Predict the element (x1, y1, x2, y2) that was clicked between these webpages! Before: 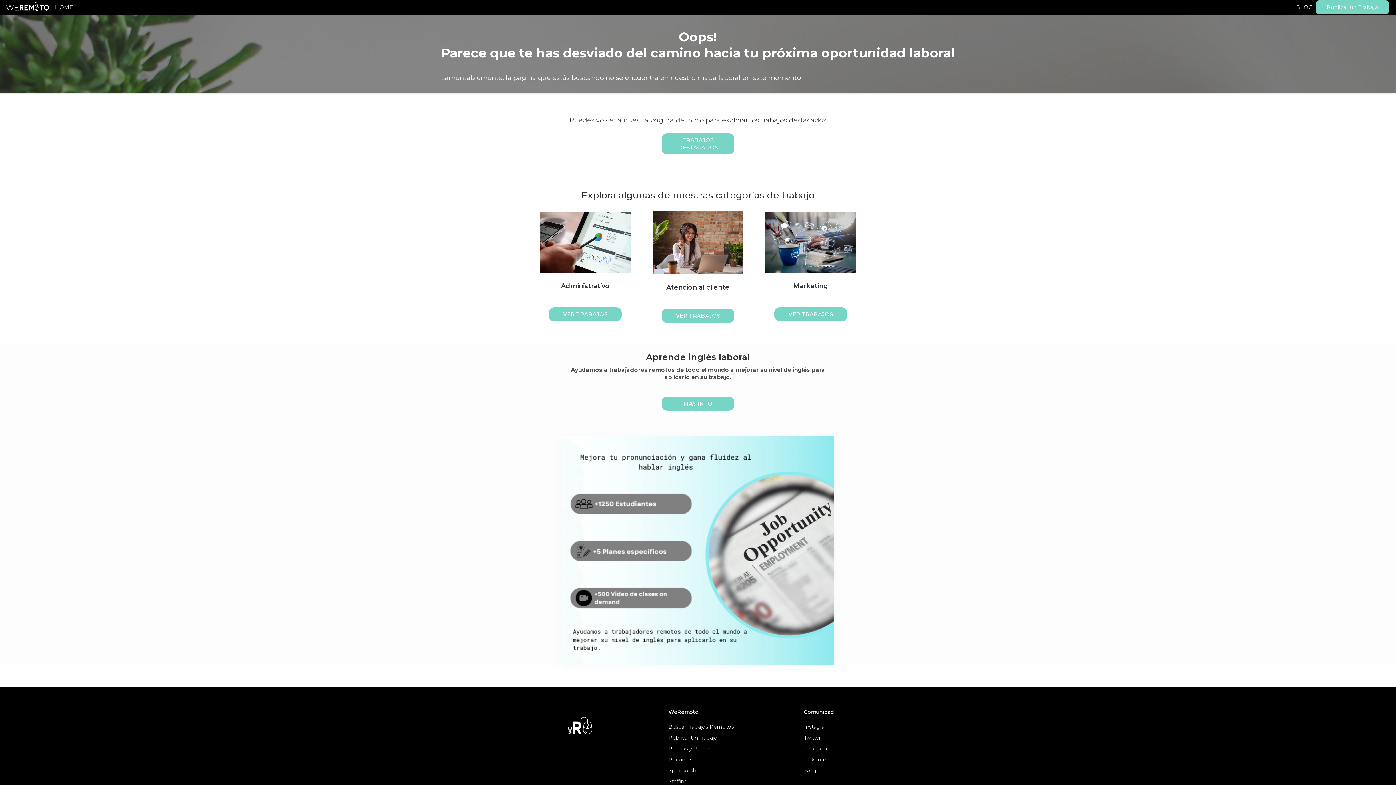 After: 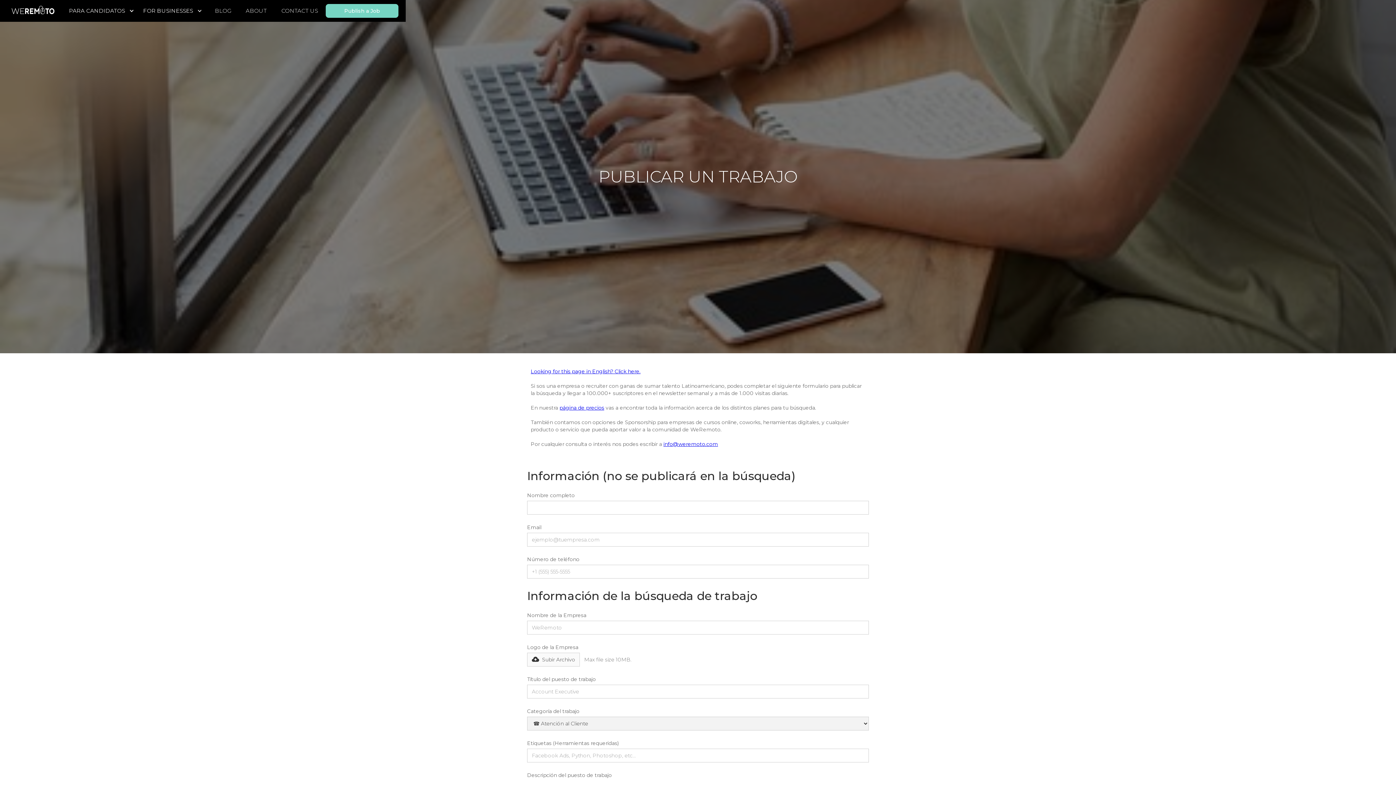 Action: bbox: (1316, 0, 1389, 14) label: Publicar un Trabajo